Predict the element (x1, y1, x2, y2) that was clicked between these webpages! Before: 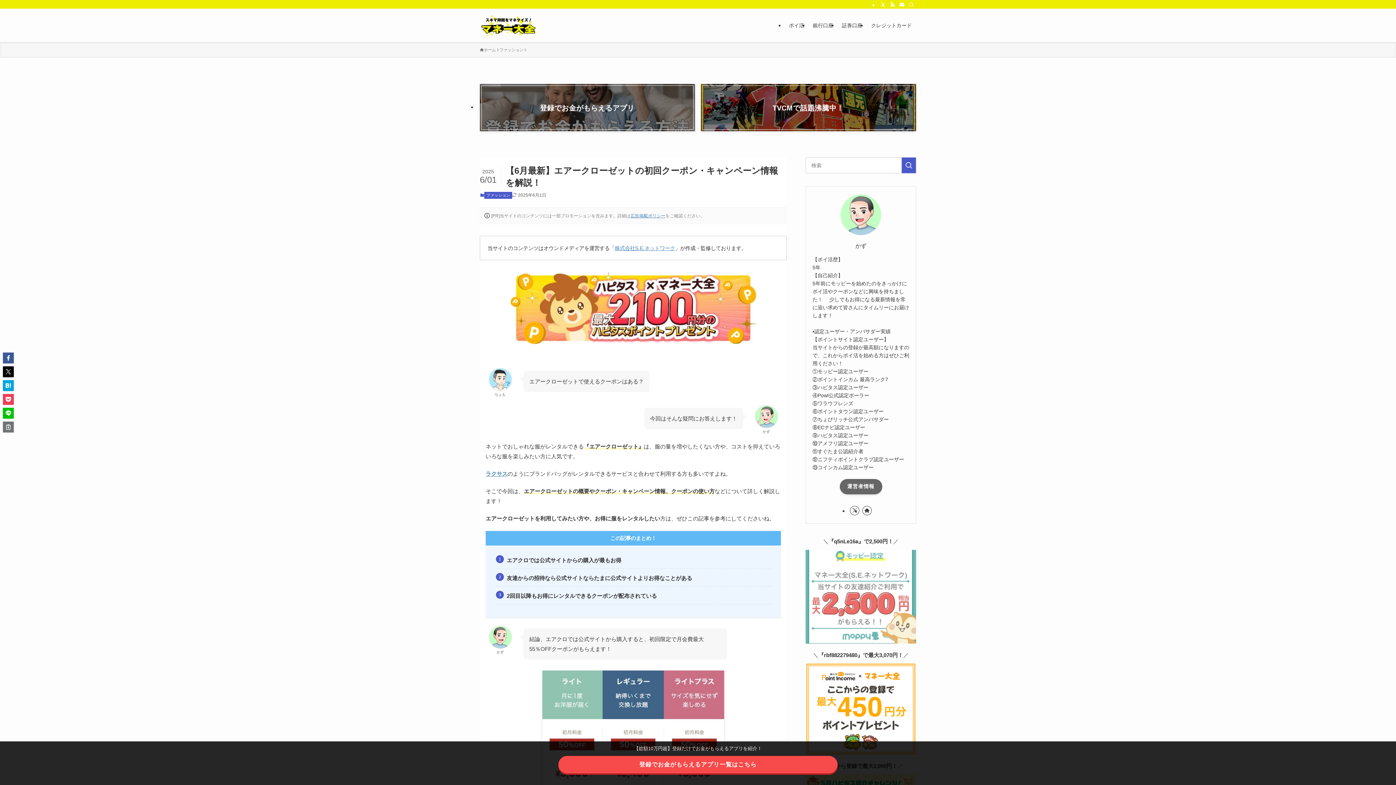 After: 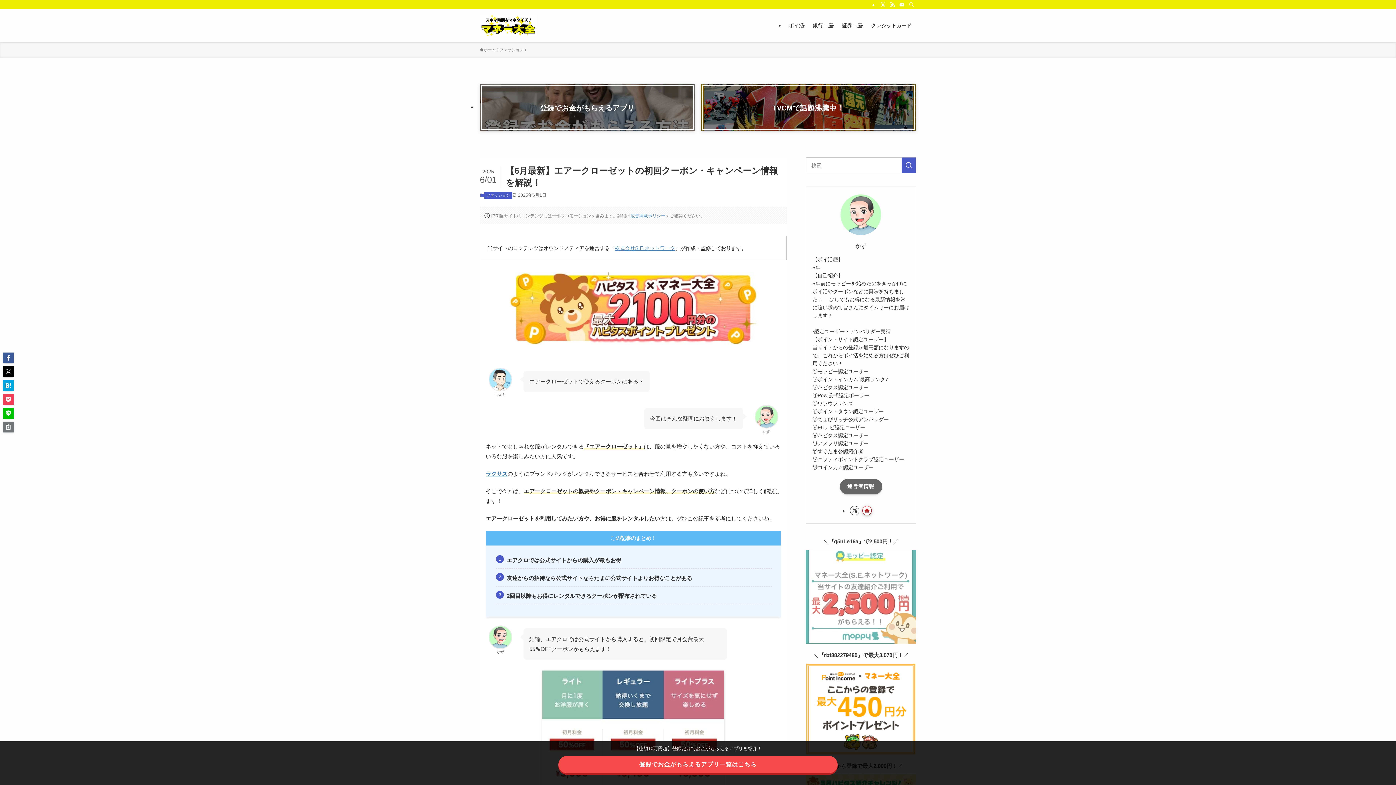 Action: label: contact bbox: (862, 506, 872, 515)